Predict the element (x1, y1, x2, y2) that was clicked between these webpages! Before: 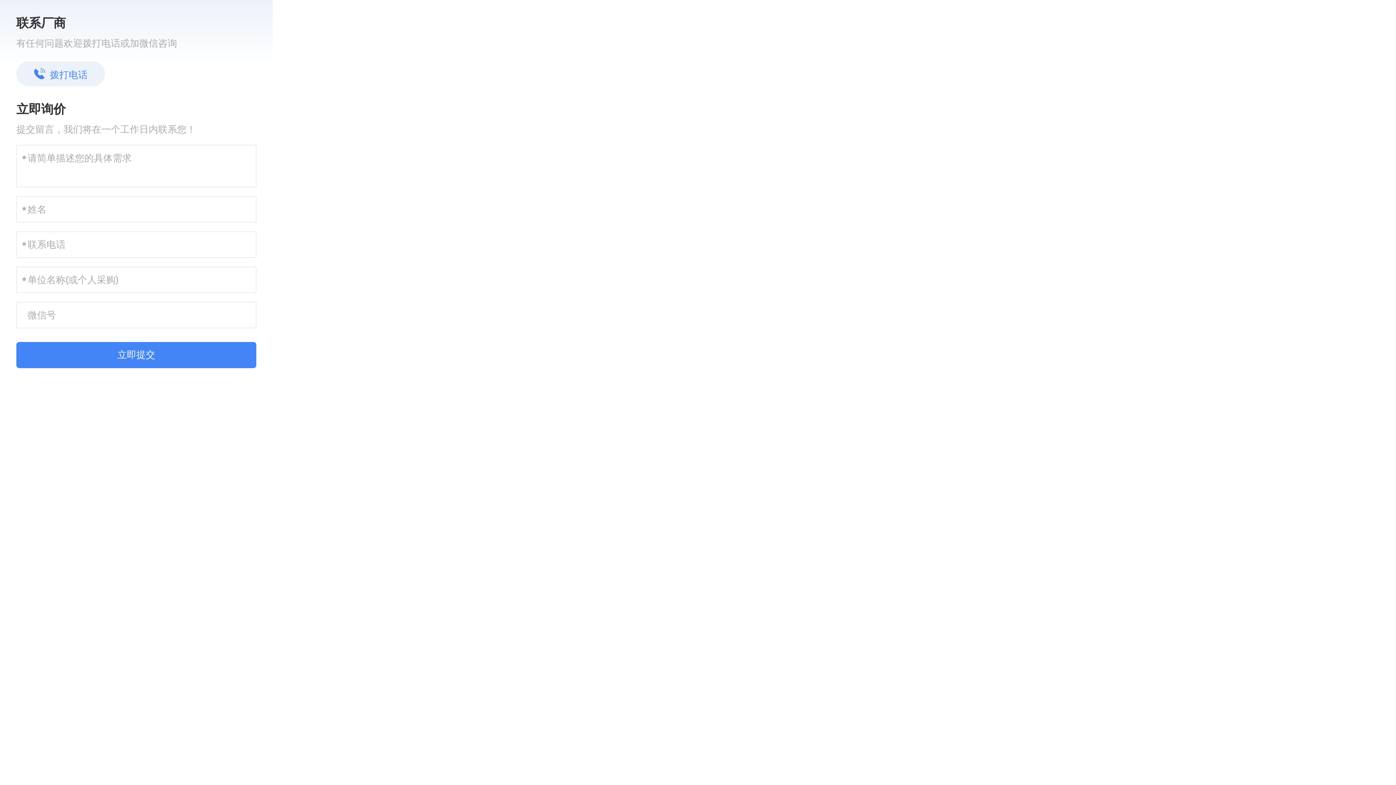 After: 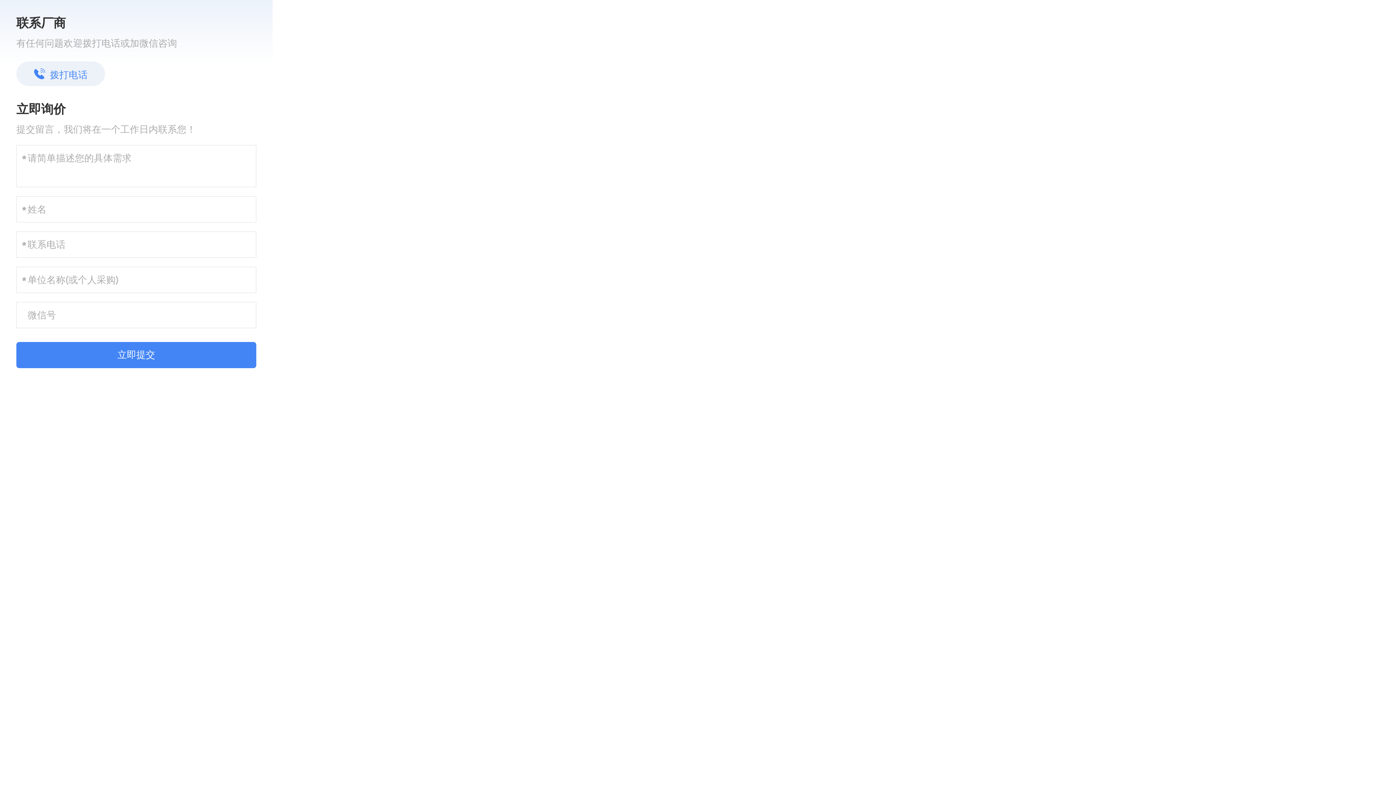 Action: bbox: (16, 61, 105, 86) label: 拨打电话